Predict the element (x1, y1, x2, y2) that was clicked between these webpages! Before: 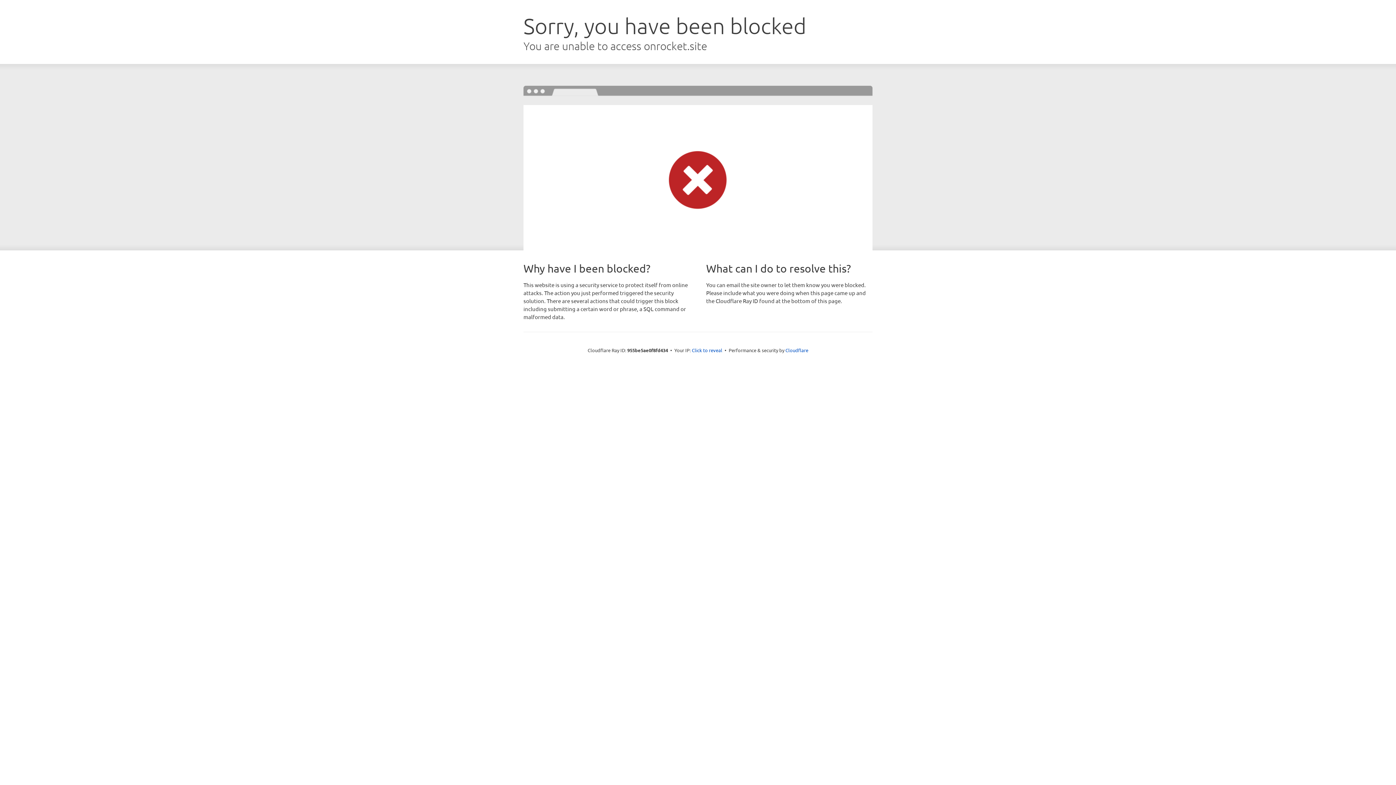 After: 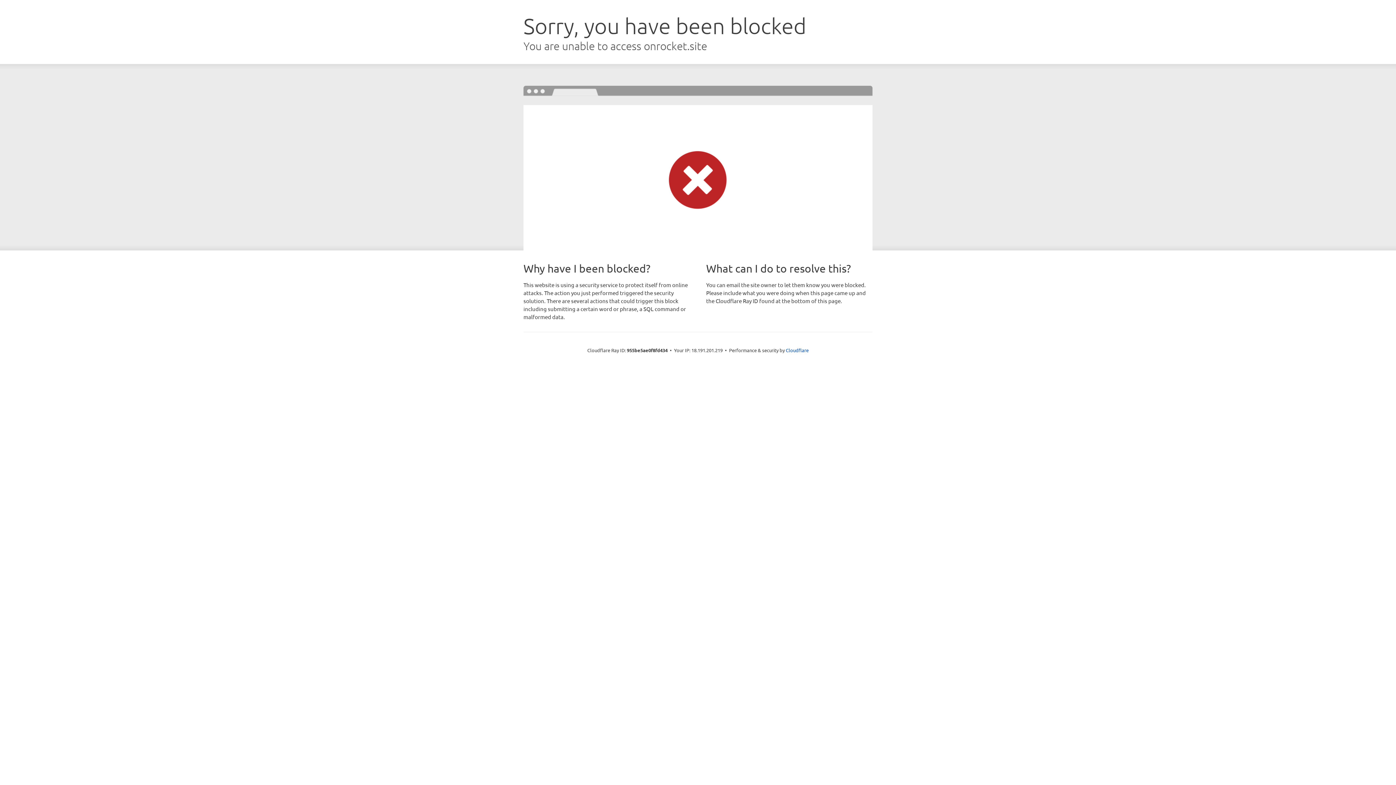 Action: label: Click to reveal bbox: (692, 346, 722, 353)